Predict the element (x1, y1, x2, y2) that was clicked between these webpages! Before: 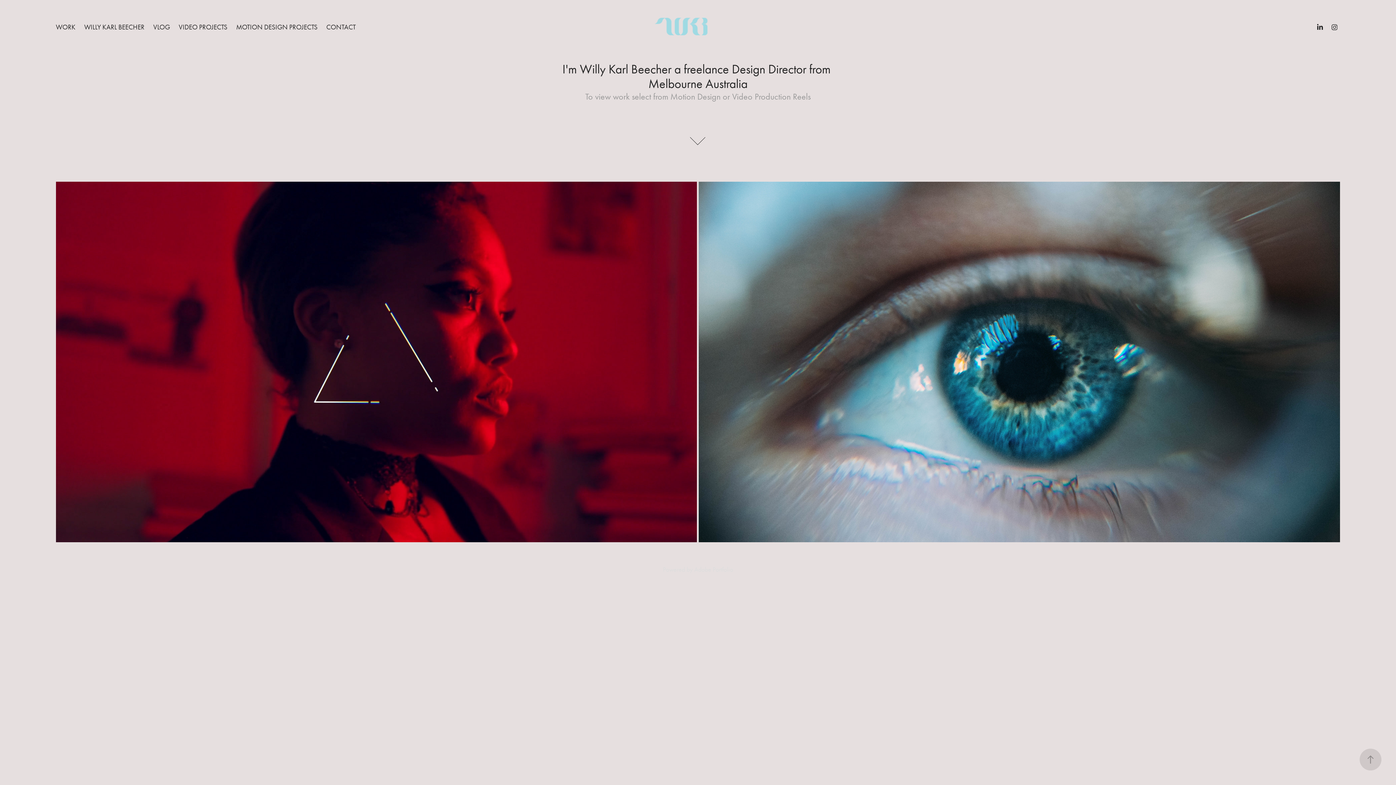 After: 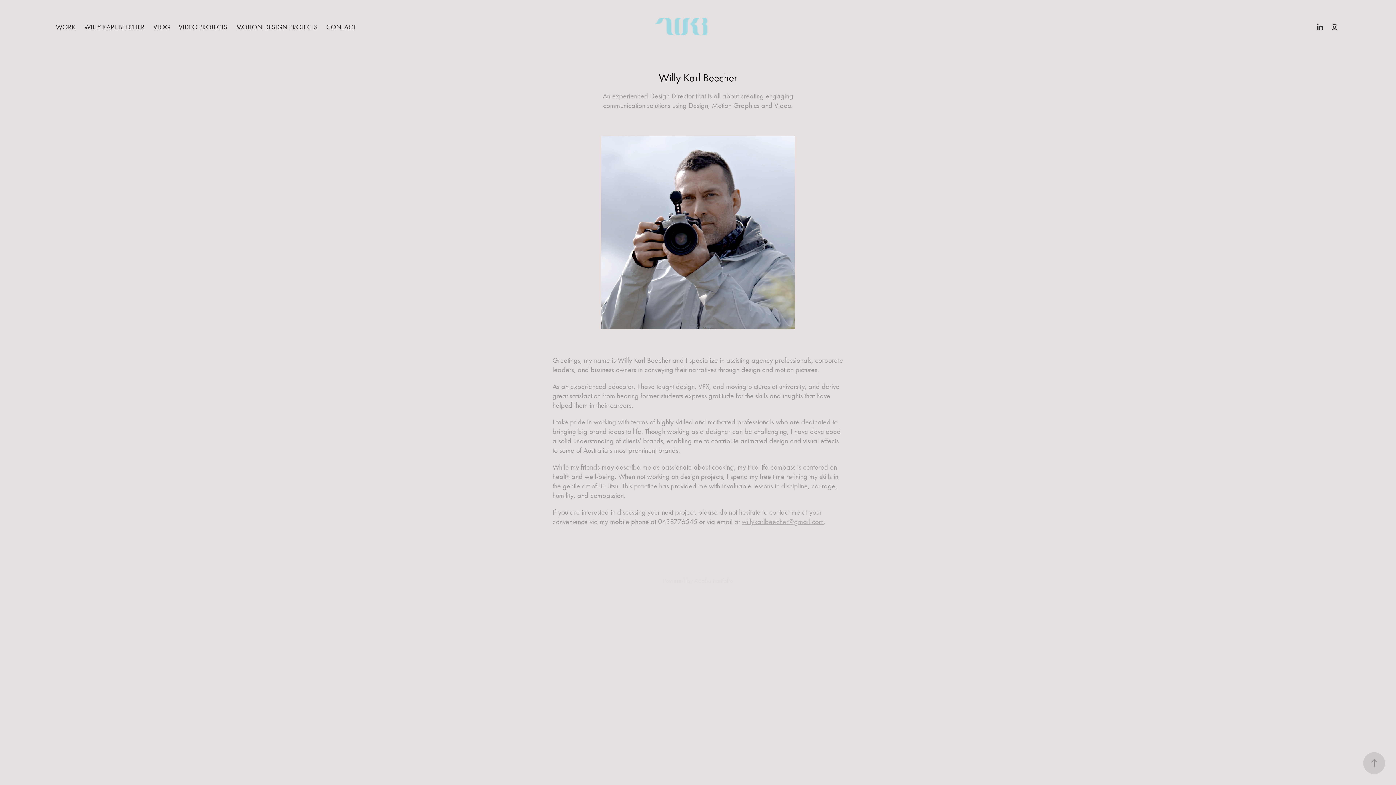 Action: label: WILLY KARL BEECHER bbox: (84, 22, 144, 31)